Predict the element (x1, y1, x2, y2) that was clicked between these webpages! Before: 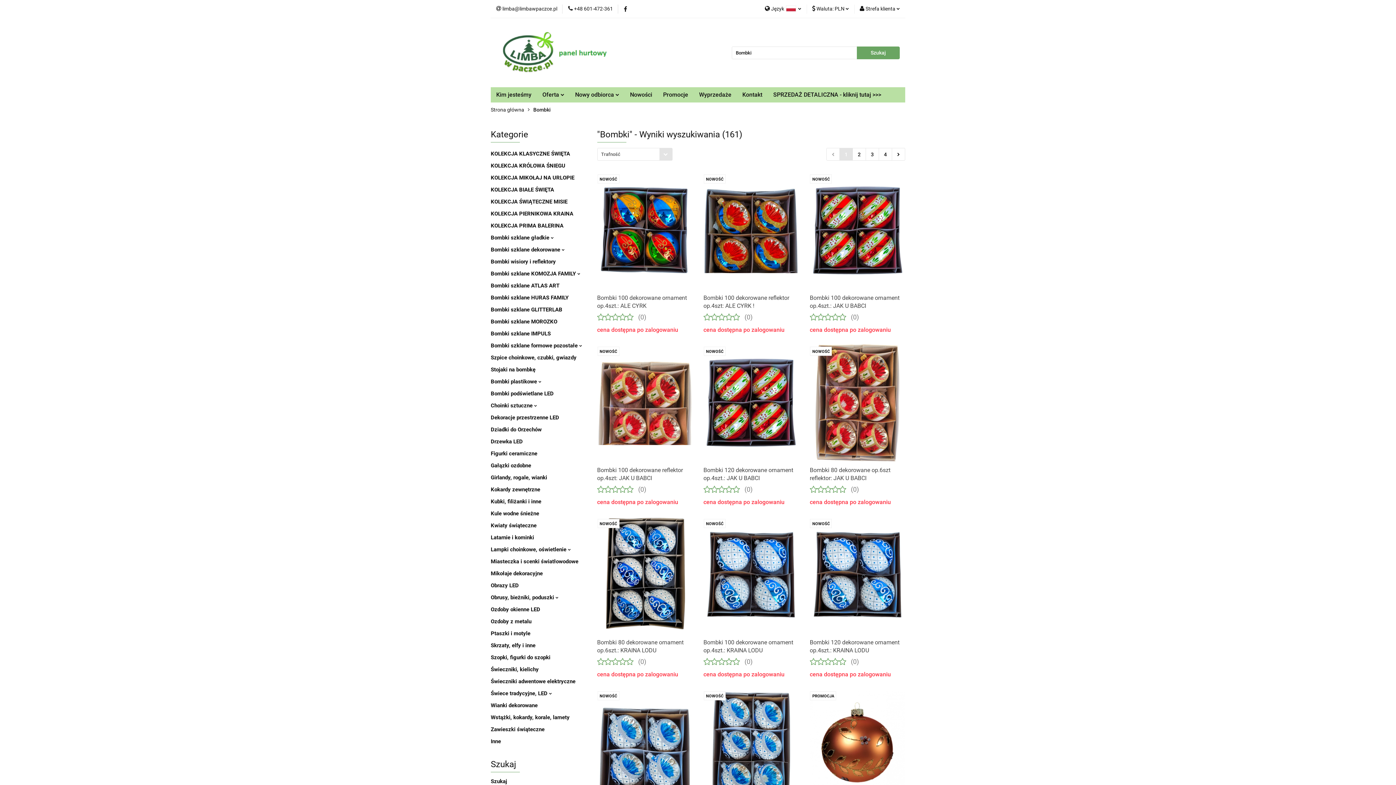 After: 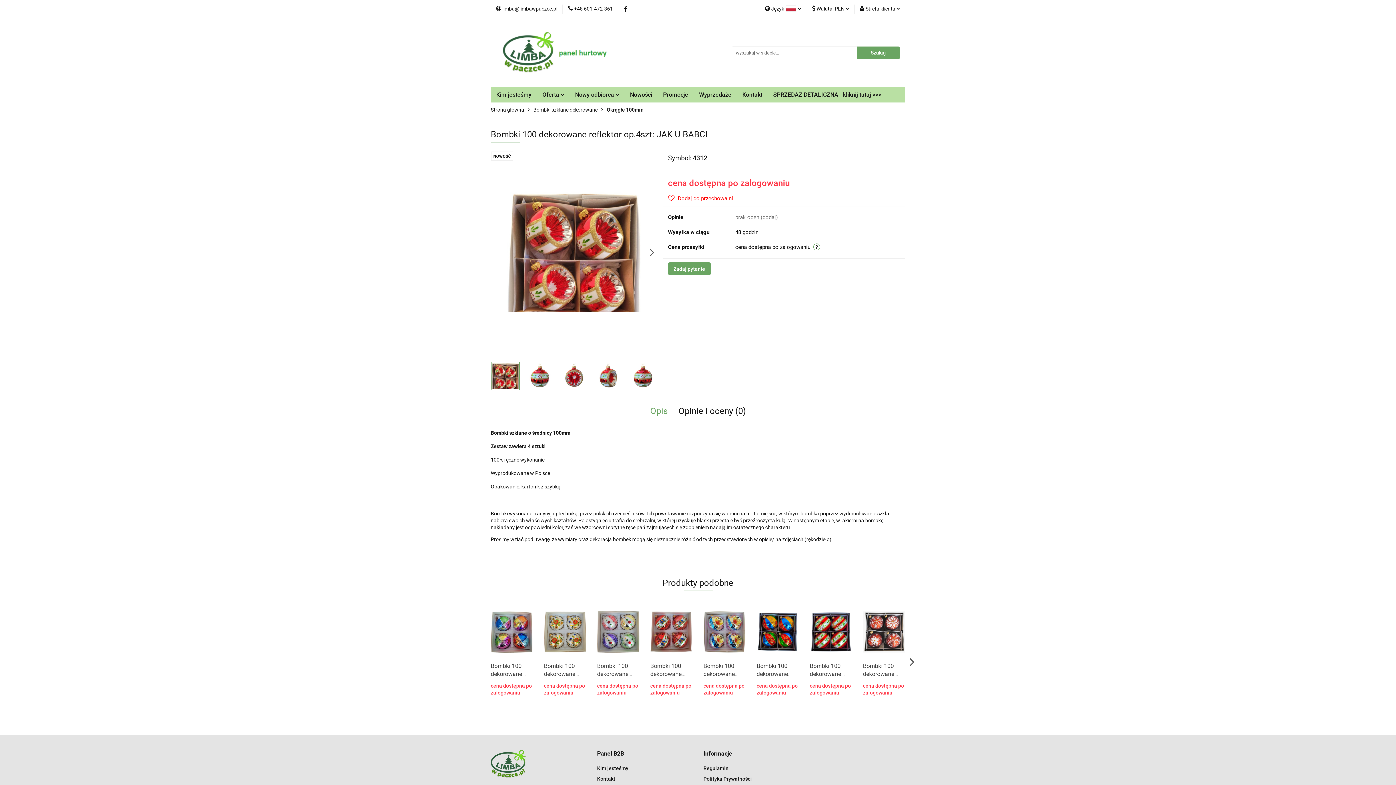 Action: label: Bombki 100 dekorowane reflektor op.4szt: JAK U BABCI bbox: (597, 466, 692, 482)